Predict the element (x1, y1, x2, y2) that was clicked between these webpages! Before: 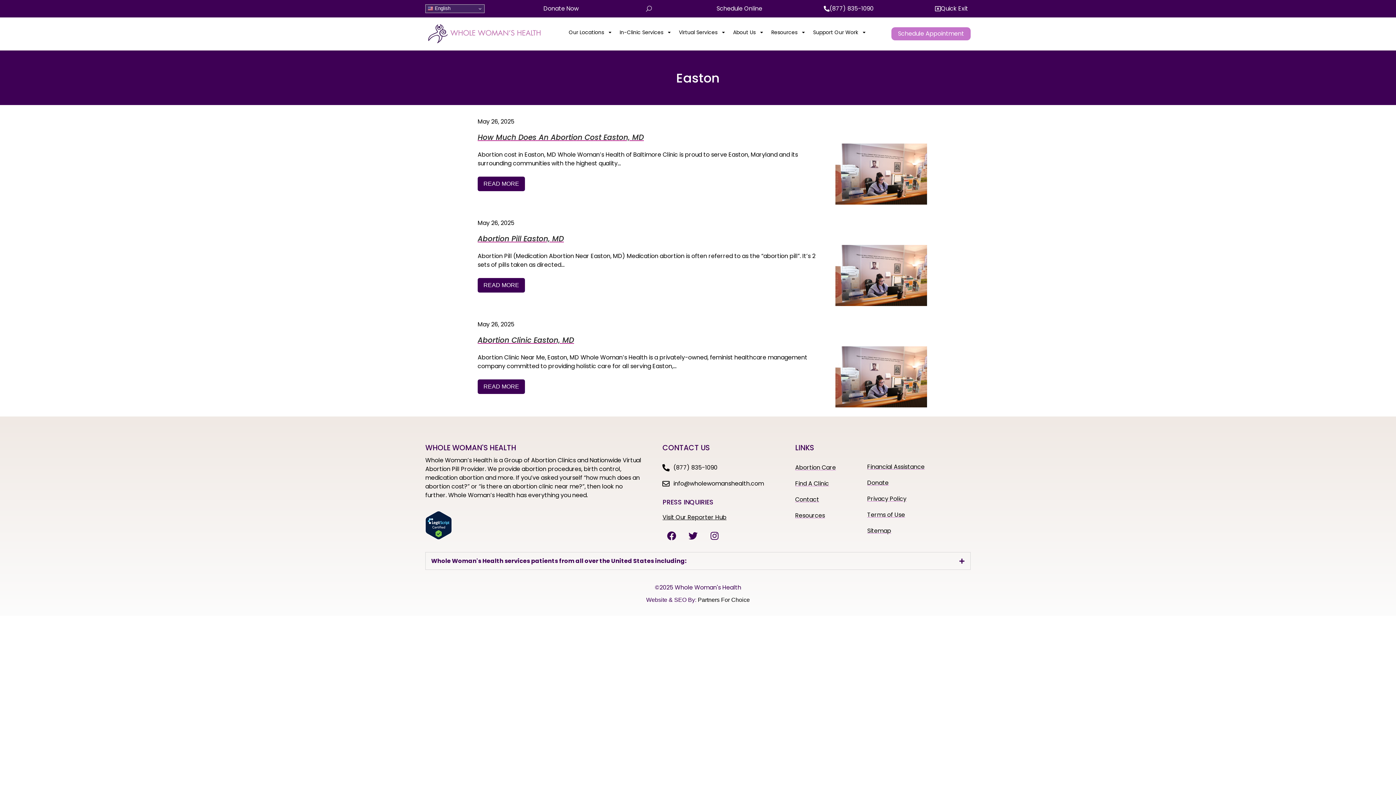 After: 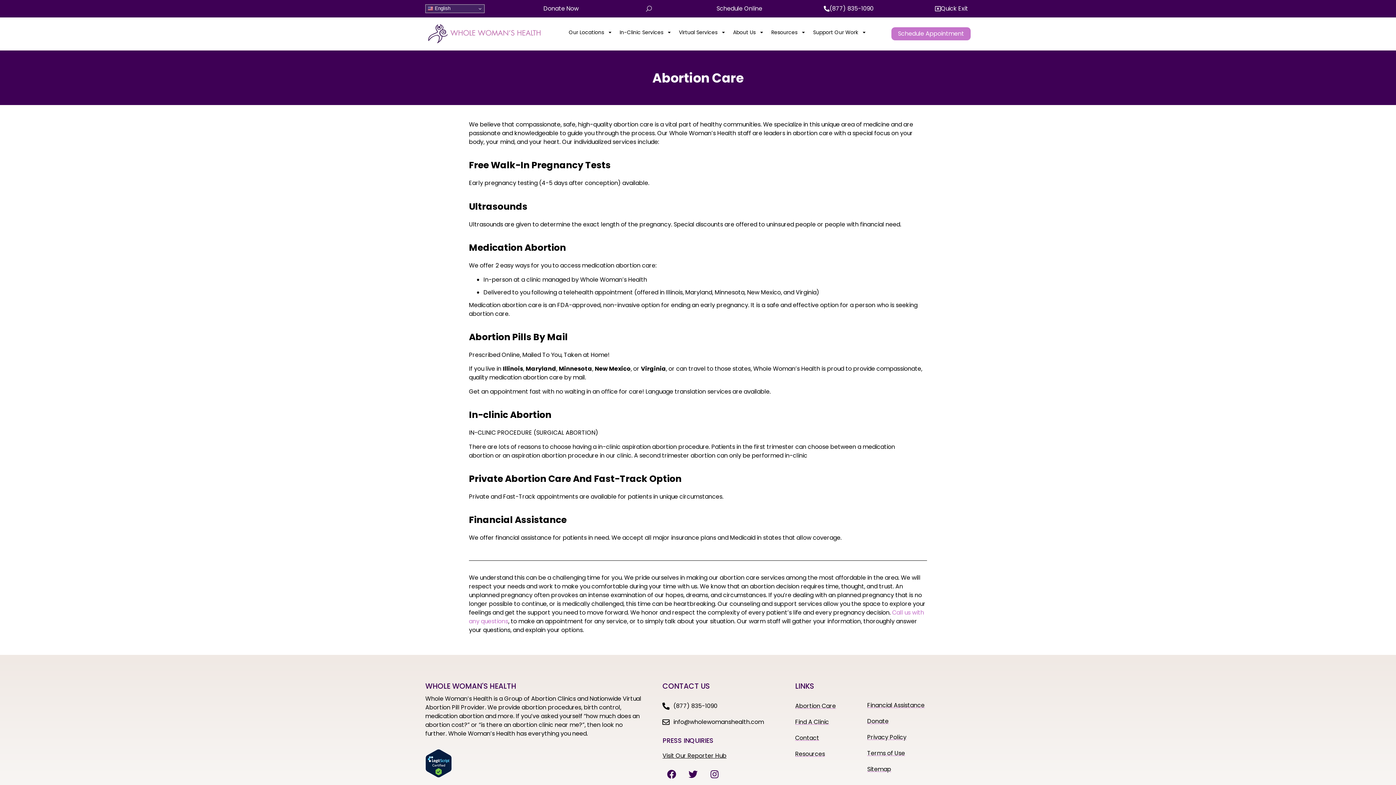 Action: bbox: (795, 463, 852, 472) label: Abortion Care